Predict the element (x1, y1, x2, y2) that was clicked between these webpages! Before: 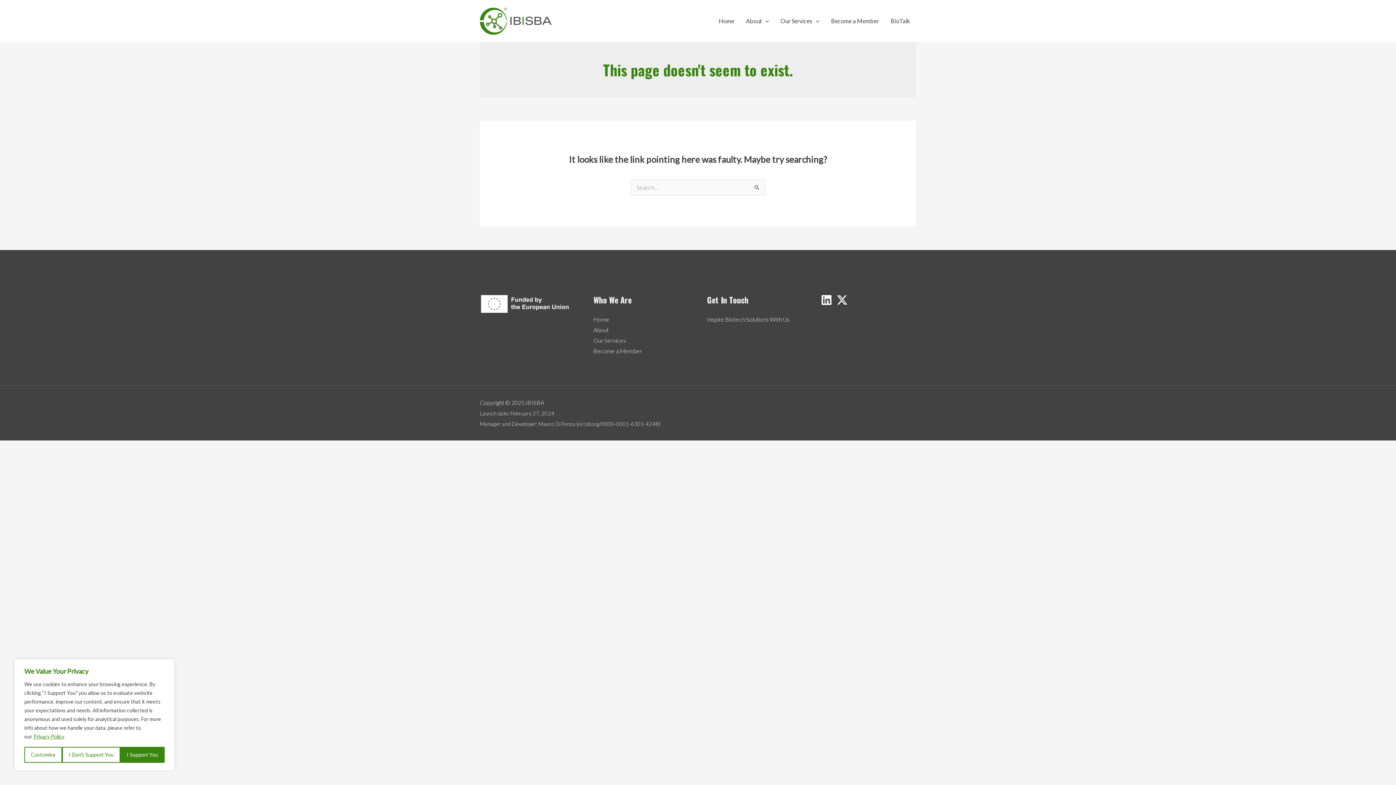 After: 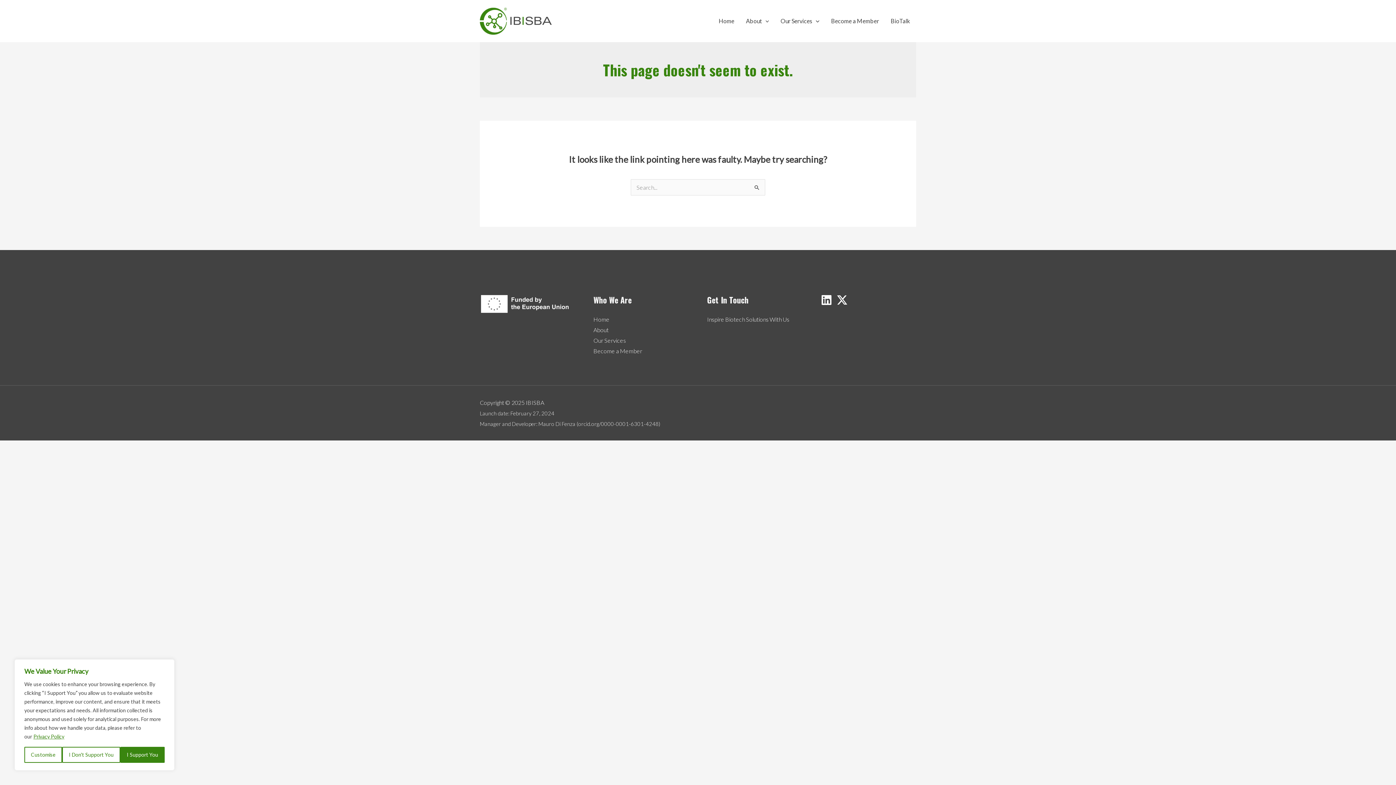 Action: label: LinkedIn bbox: (820, 294, 832, 305)